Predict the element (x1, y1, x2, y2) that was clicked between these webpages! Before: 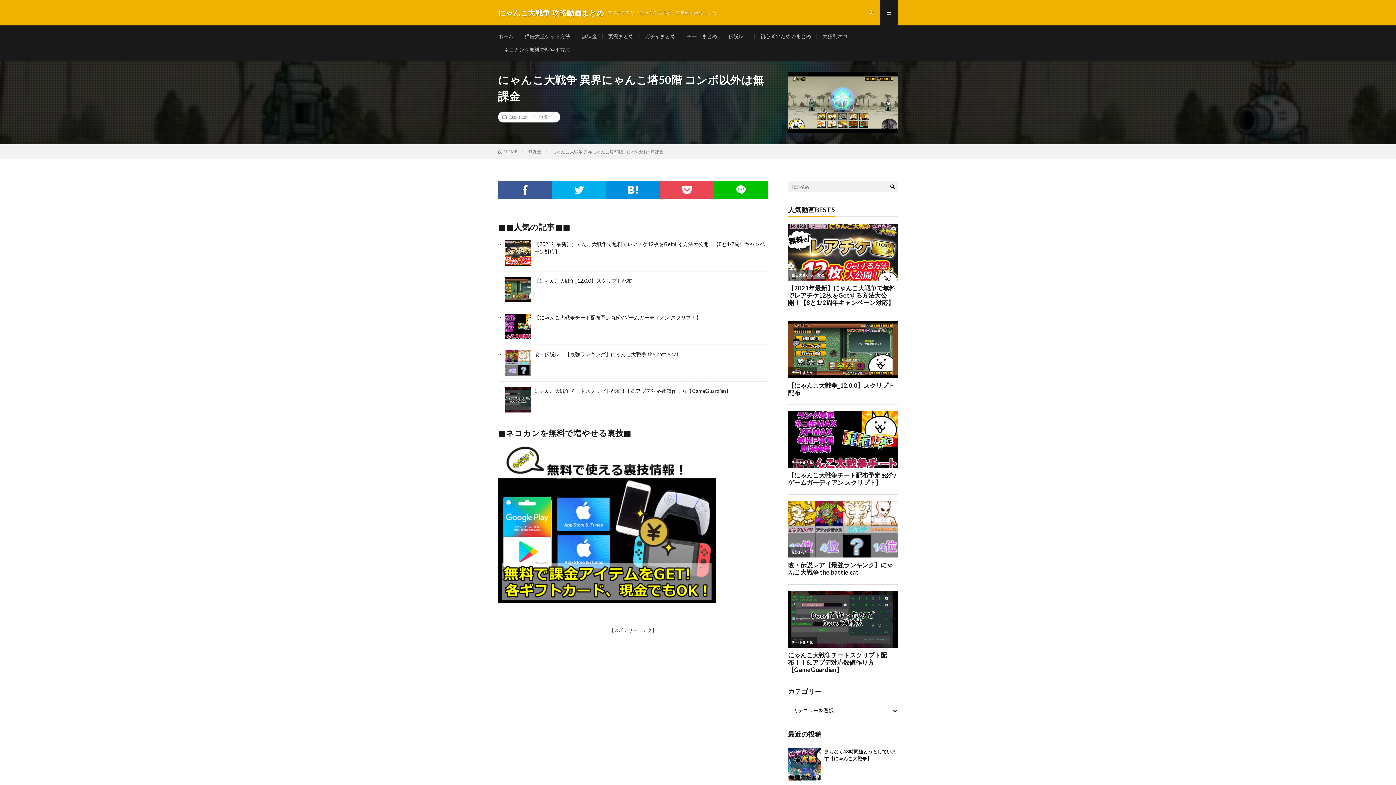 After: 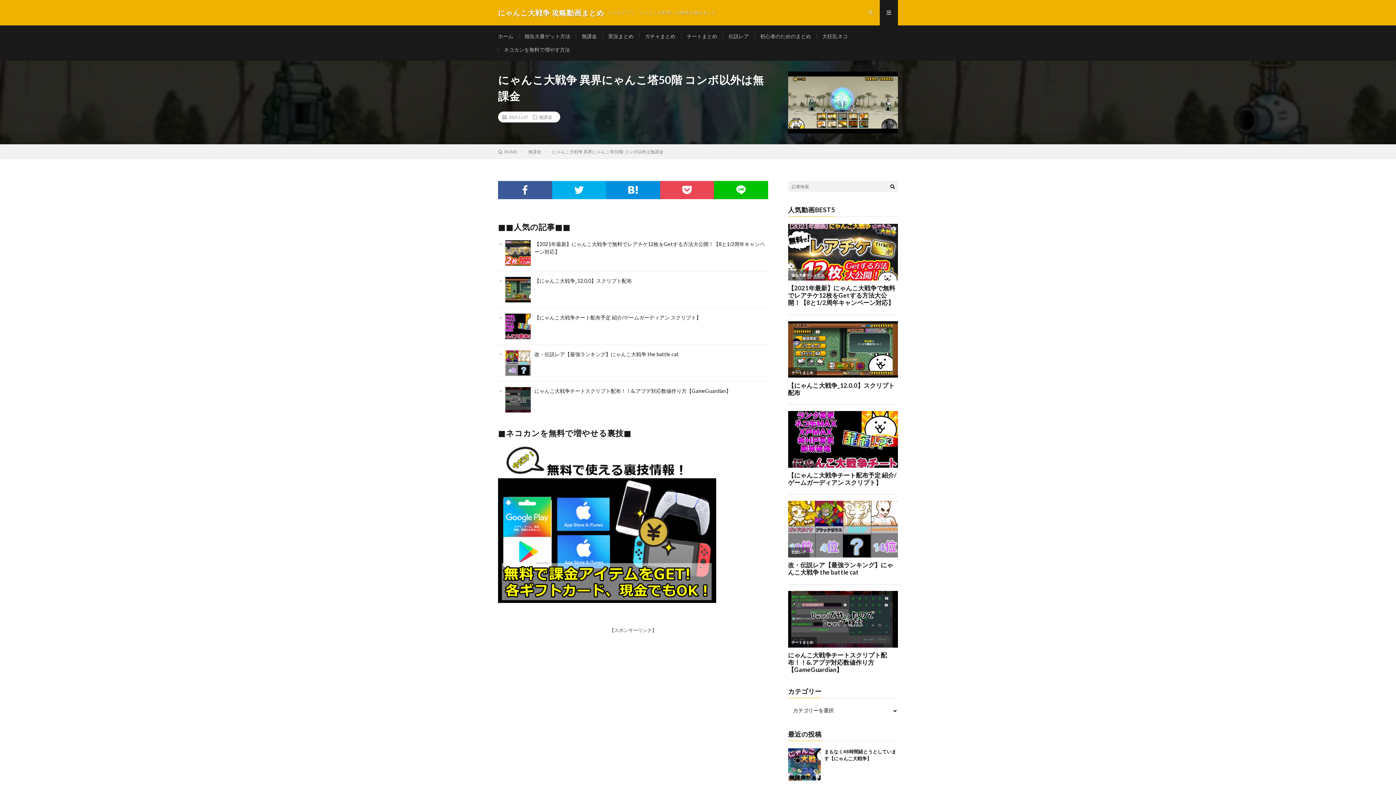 Action: bbox: (498, 598, 716, 604)